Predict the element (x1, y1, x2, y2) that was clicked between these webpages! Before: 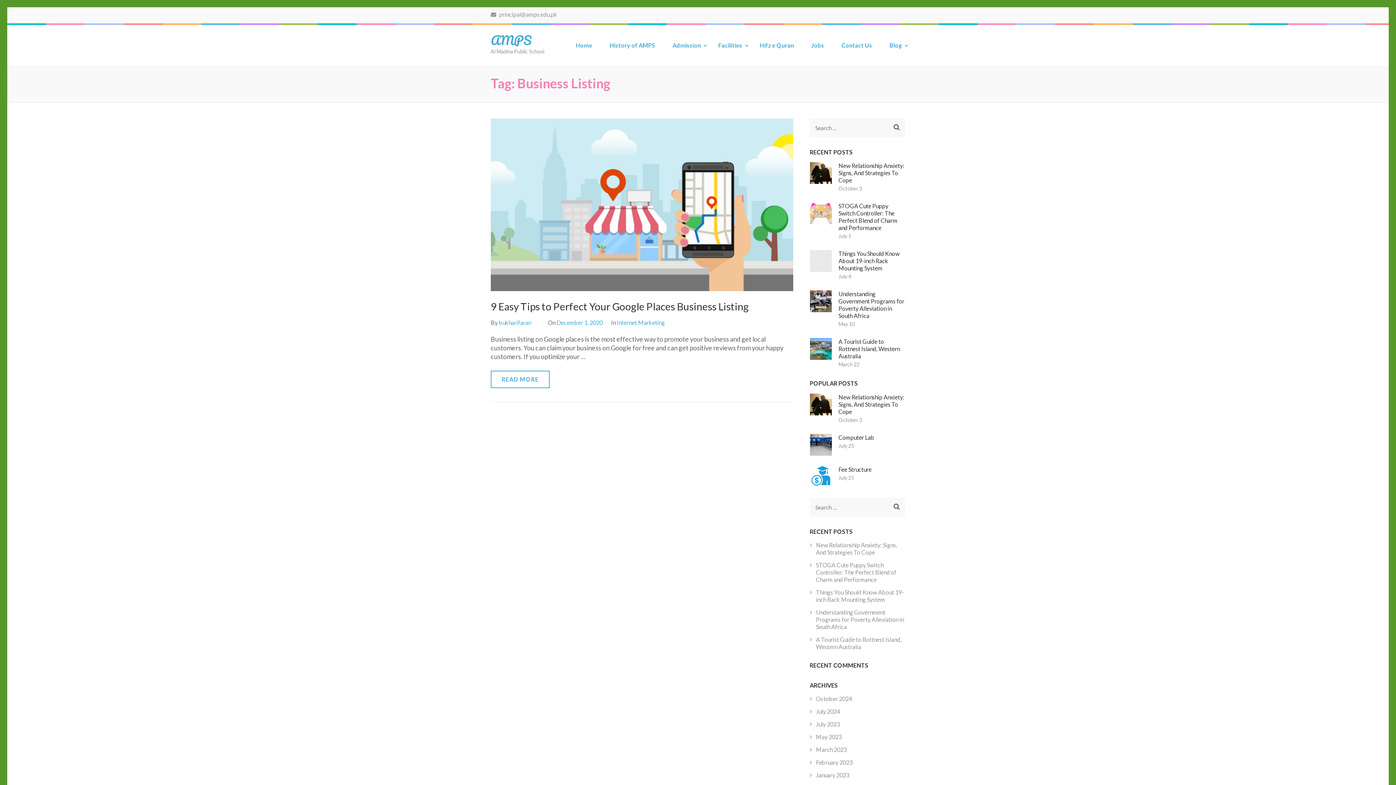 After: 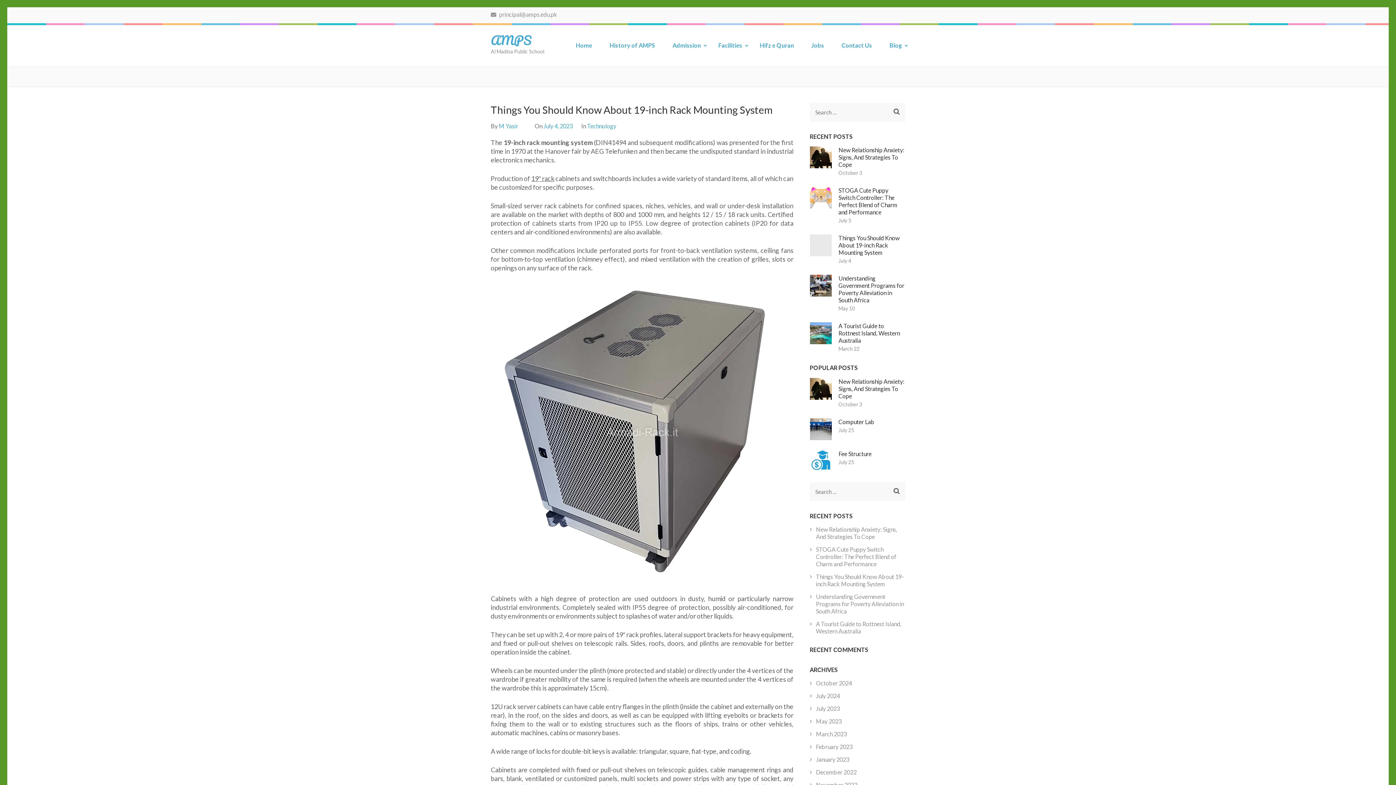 Action: label: Things You Should Know About 19-inch Rack Mounting System bbox: (816, 589, 904, 603)